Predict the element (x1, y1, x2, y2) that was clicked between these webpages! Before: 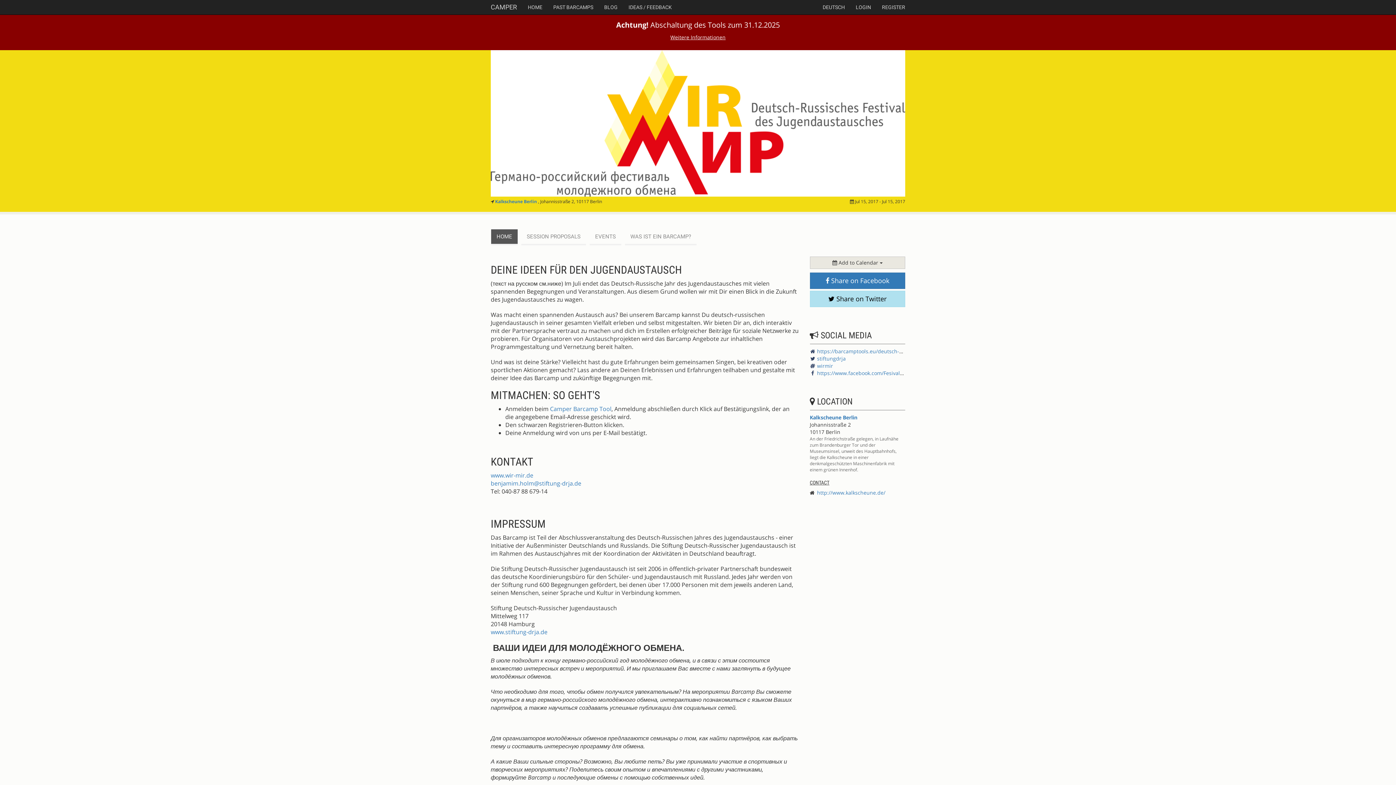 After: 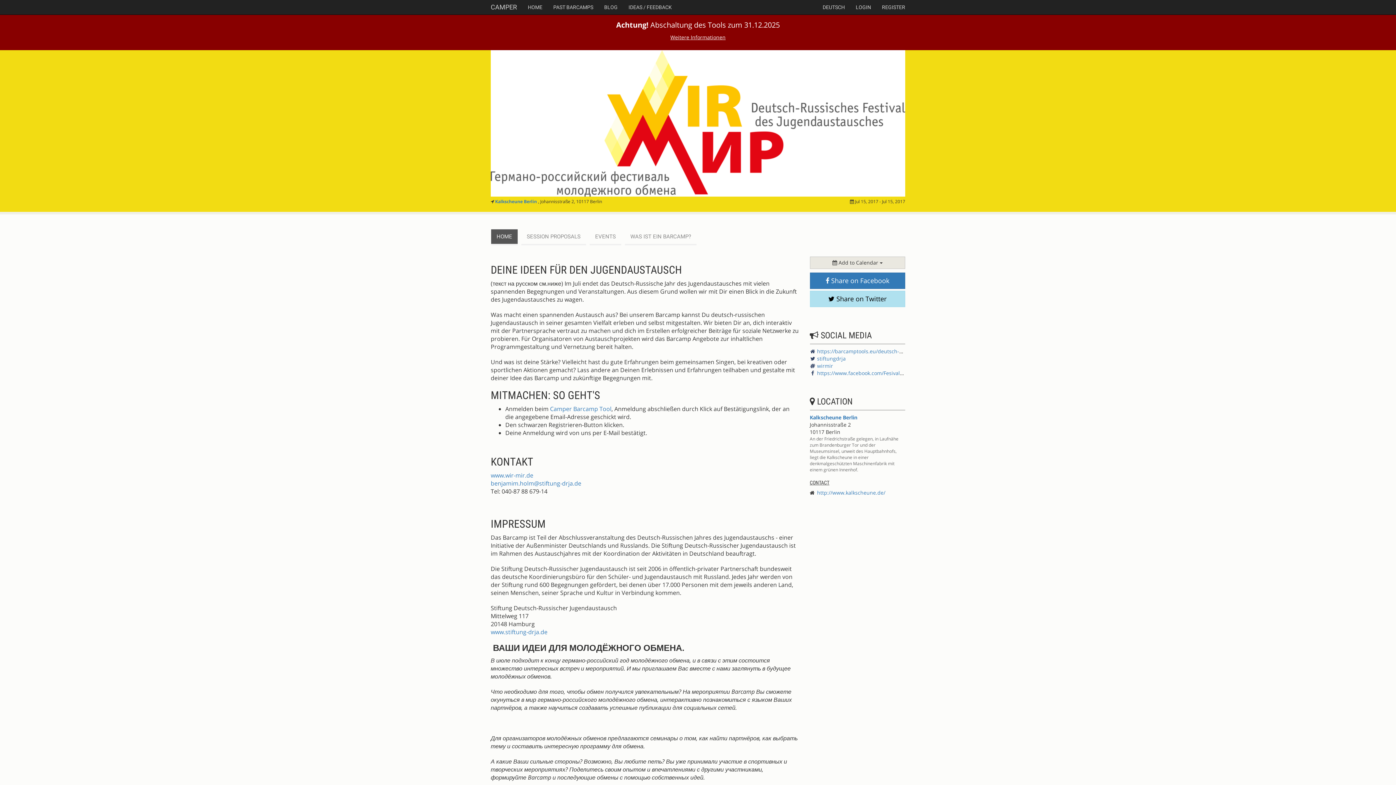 Action: bbox: (490, 50, 905, 196)